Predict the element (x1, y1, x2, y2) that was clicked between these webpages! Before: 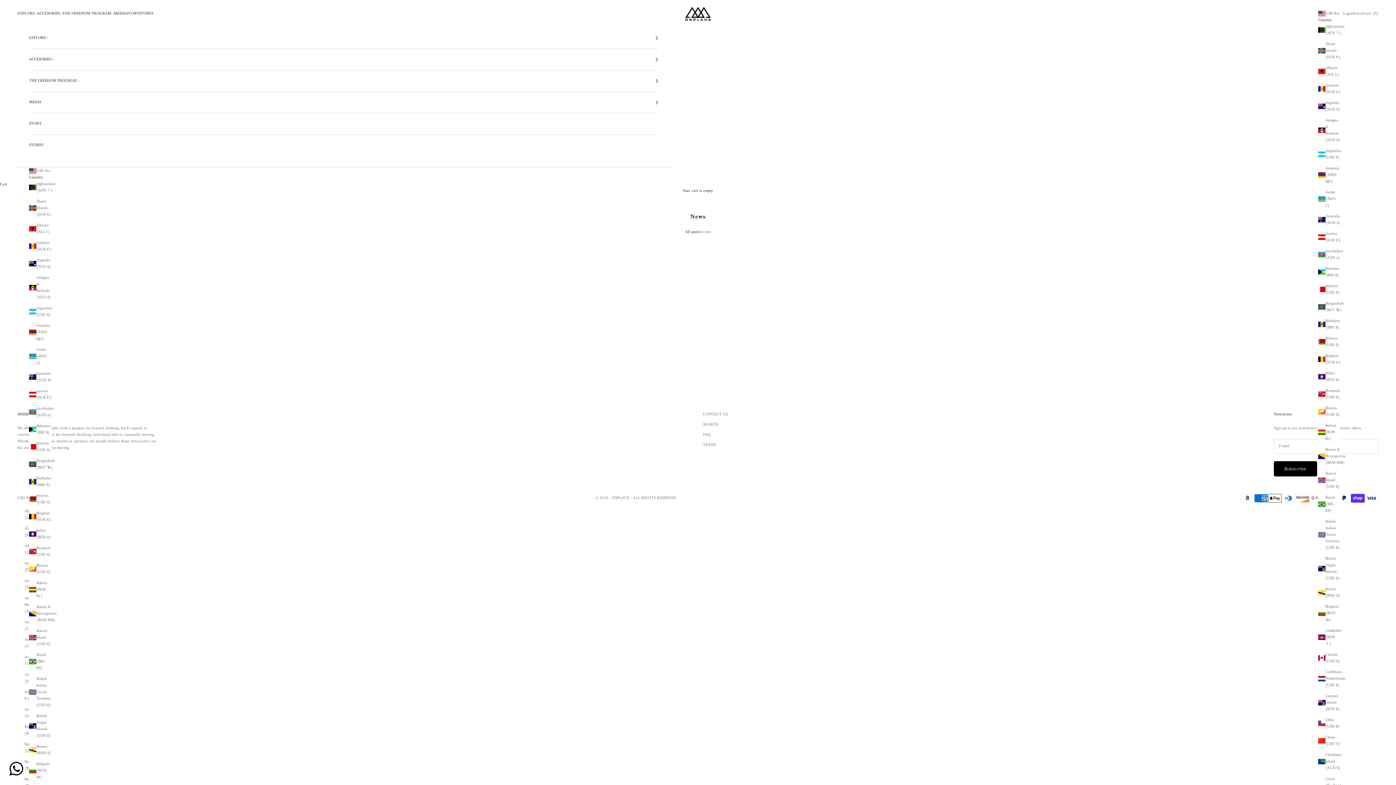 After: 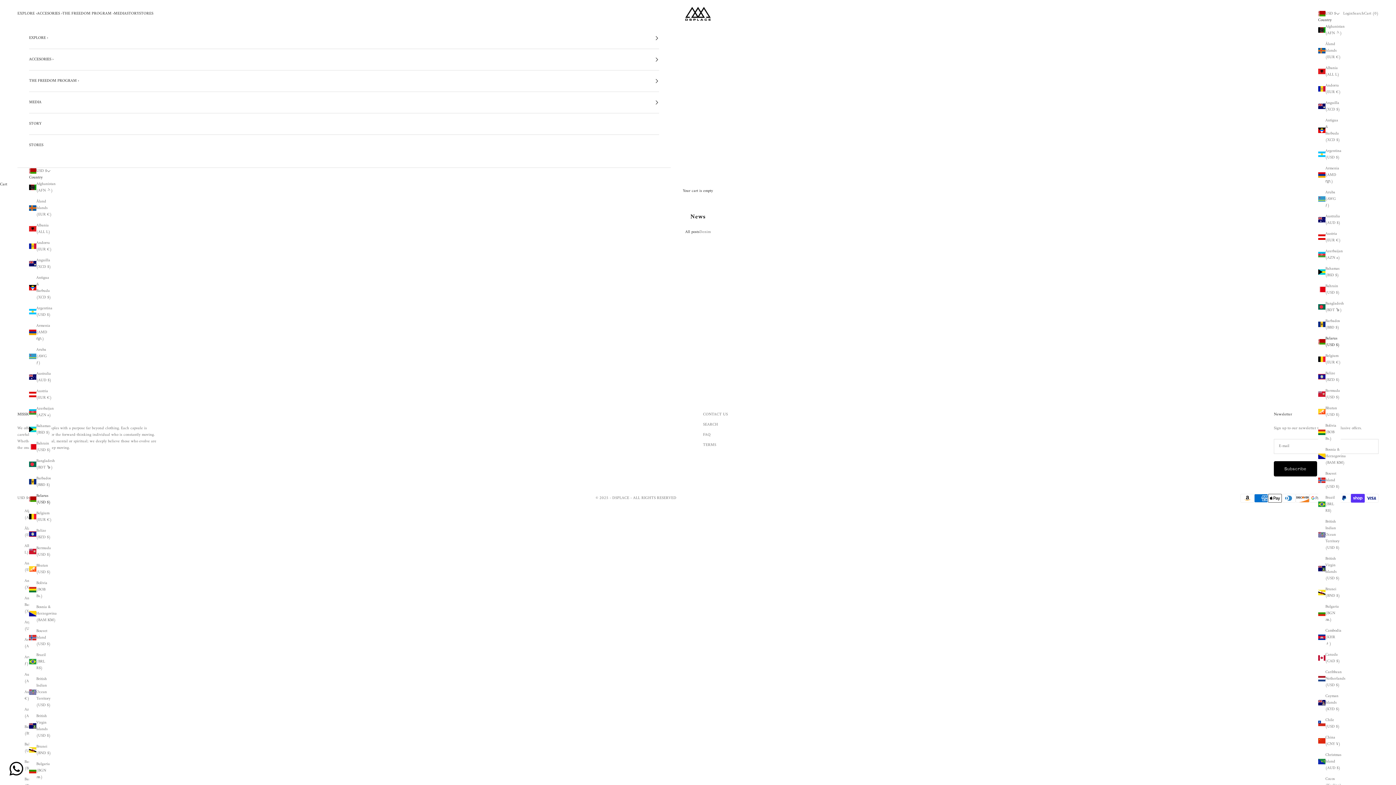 Action: bbox: (1318, 335, 1341, 348) label: Belarus (USD $)